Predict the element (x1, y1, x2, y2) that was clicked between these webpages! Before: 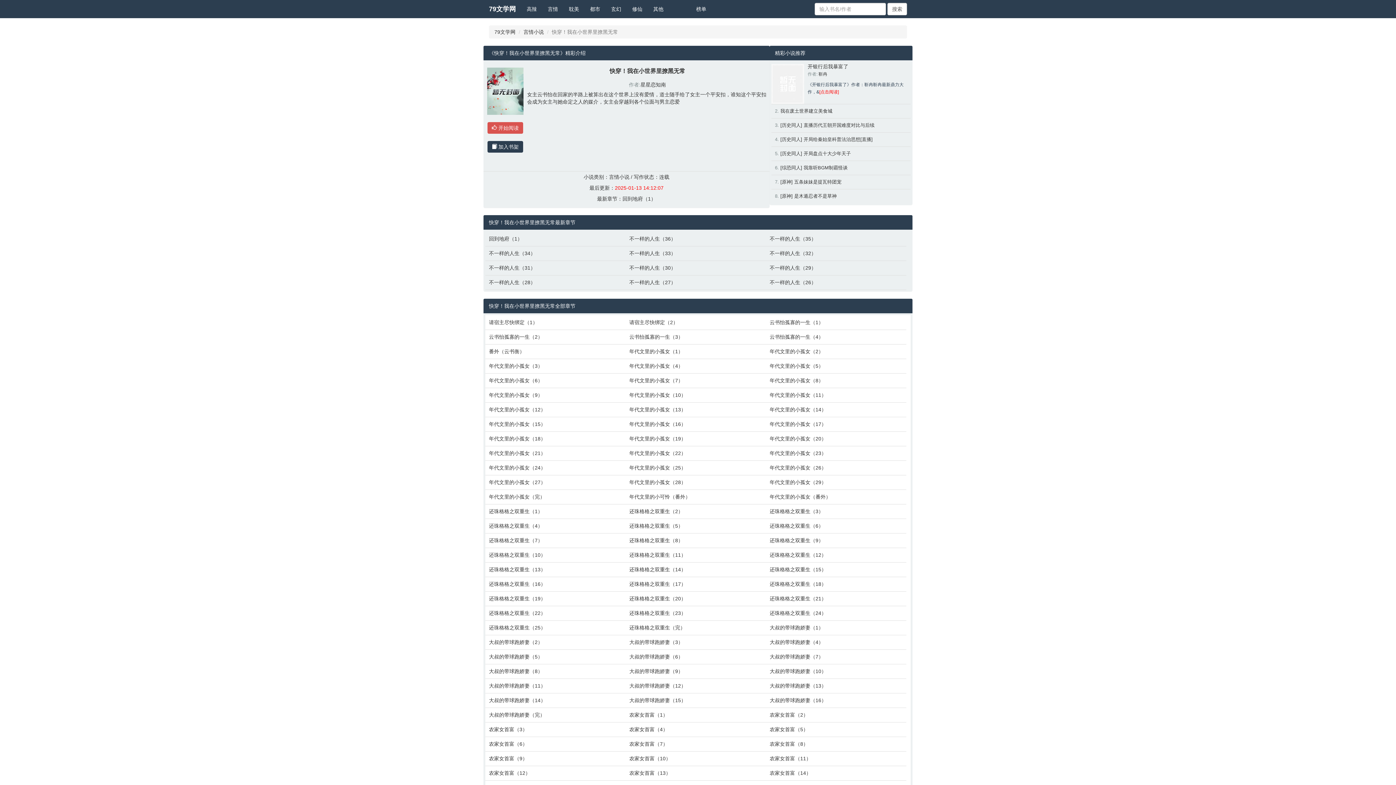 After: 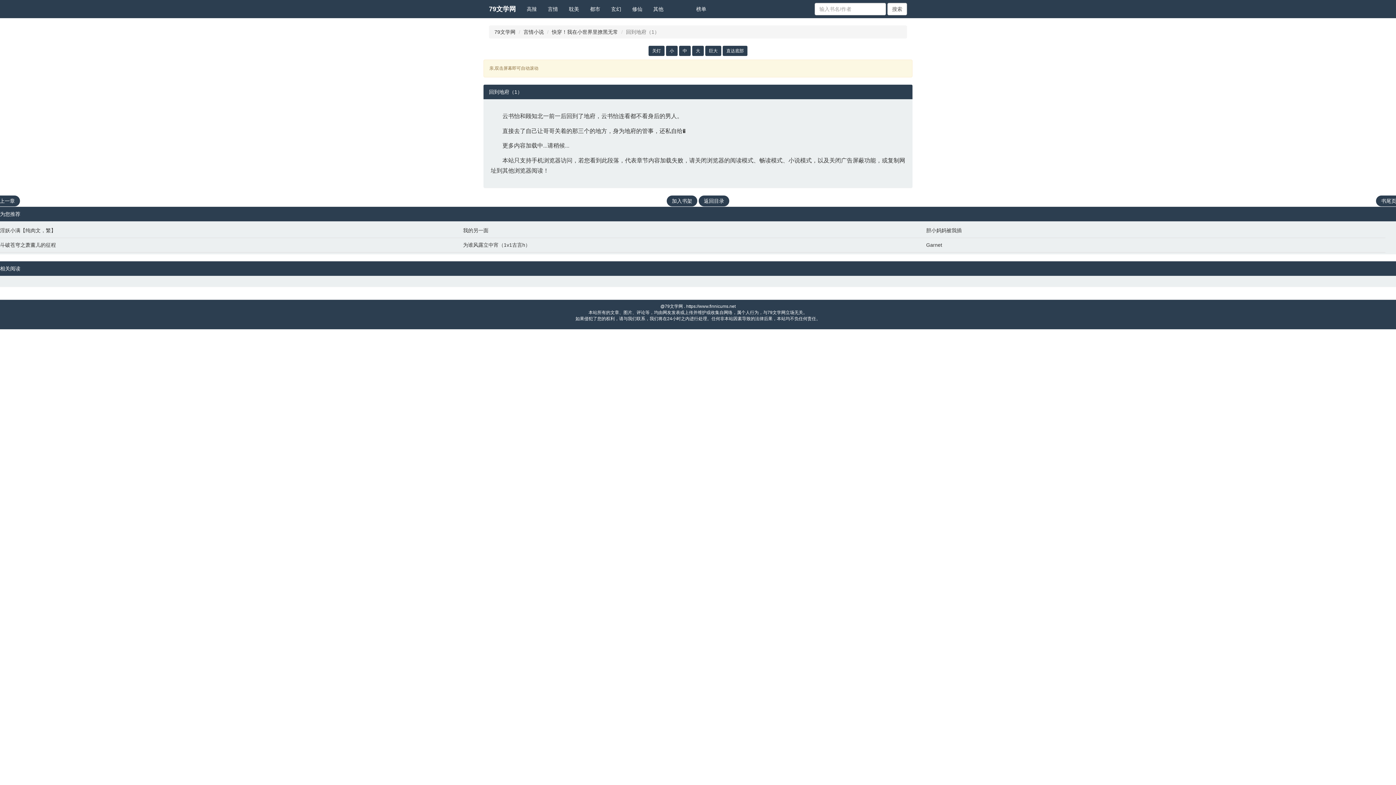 Action: label: 回到地府（1） bbox: (622, 196, 656, 201)